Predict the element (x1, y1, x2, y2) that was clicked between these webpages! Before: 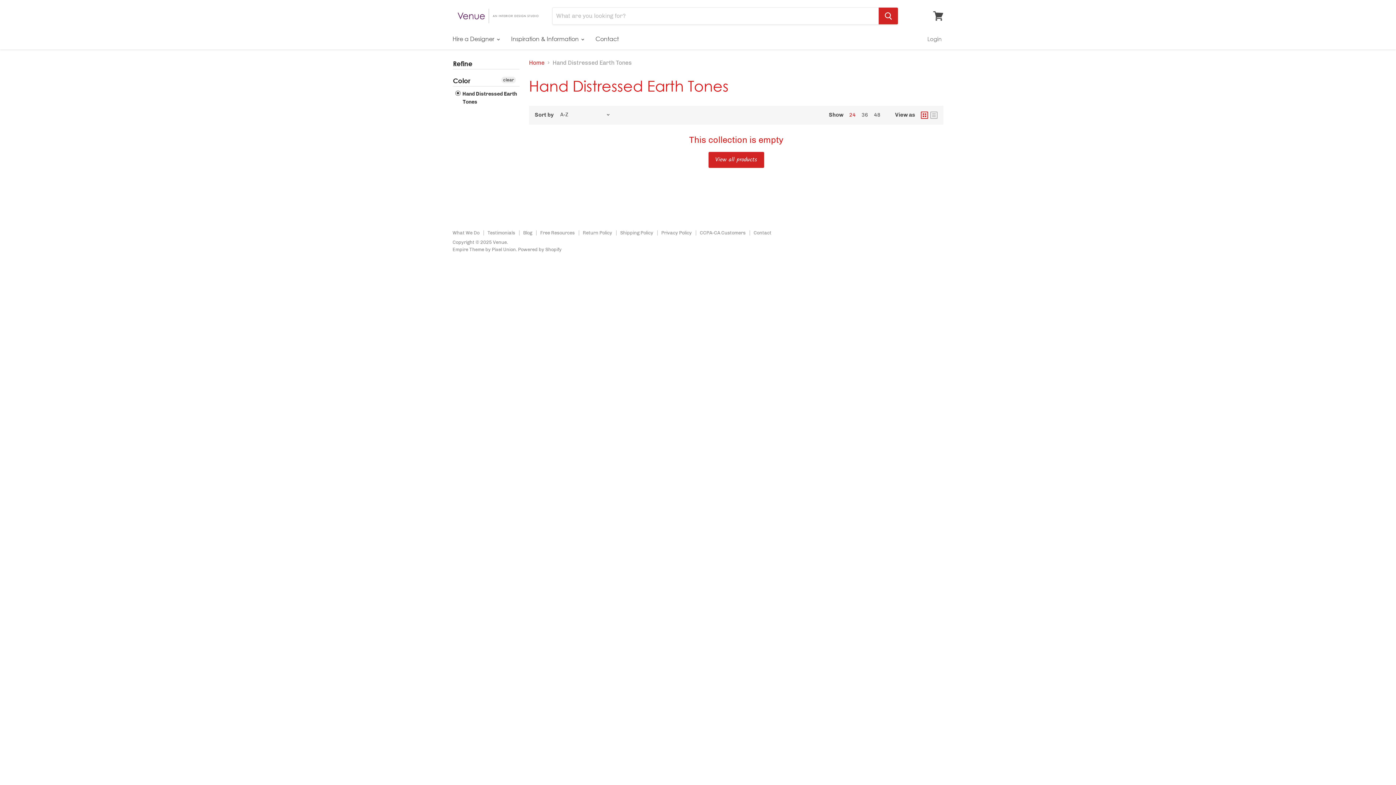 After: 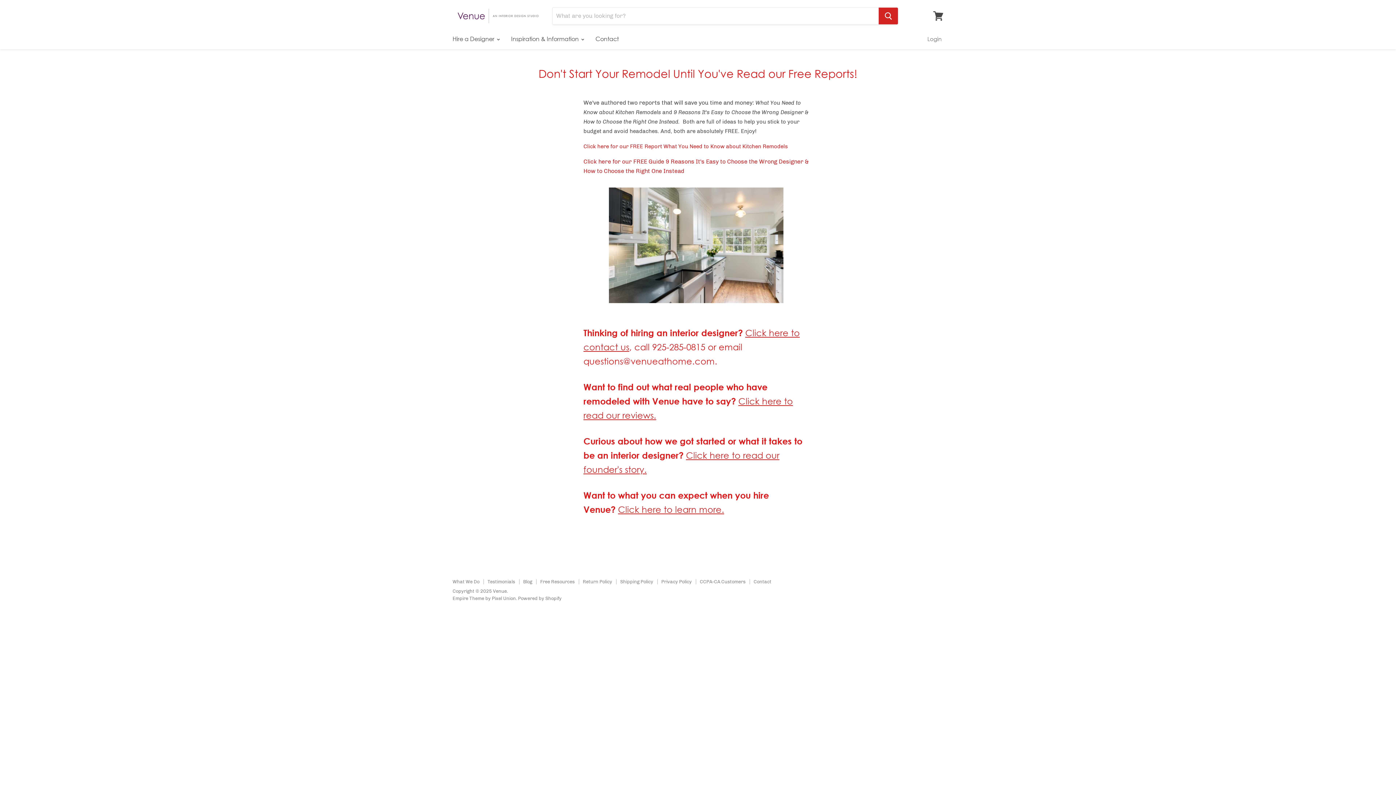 Action: label: Free Resources bbox: (540, 230, 574, 235)